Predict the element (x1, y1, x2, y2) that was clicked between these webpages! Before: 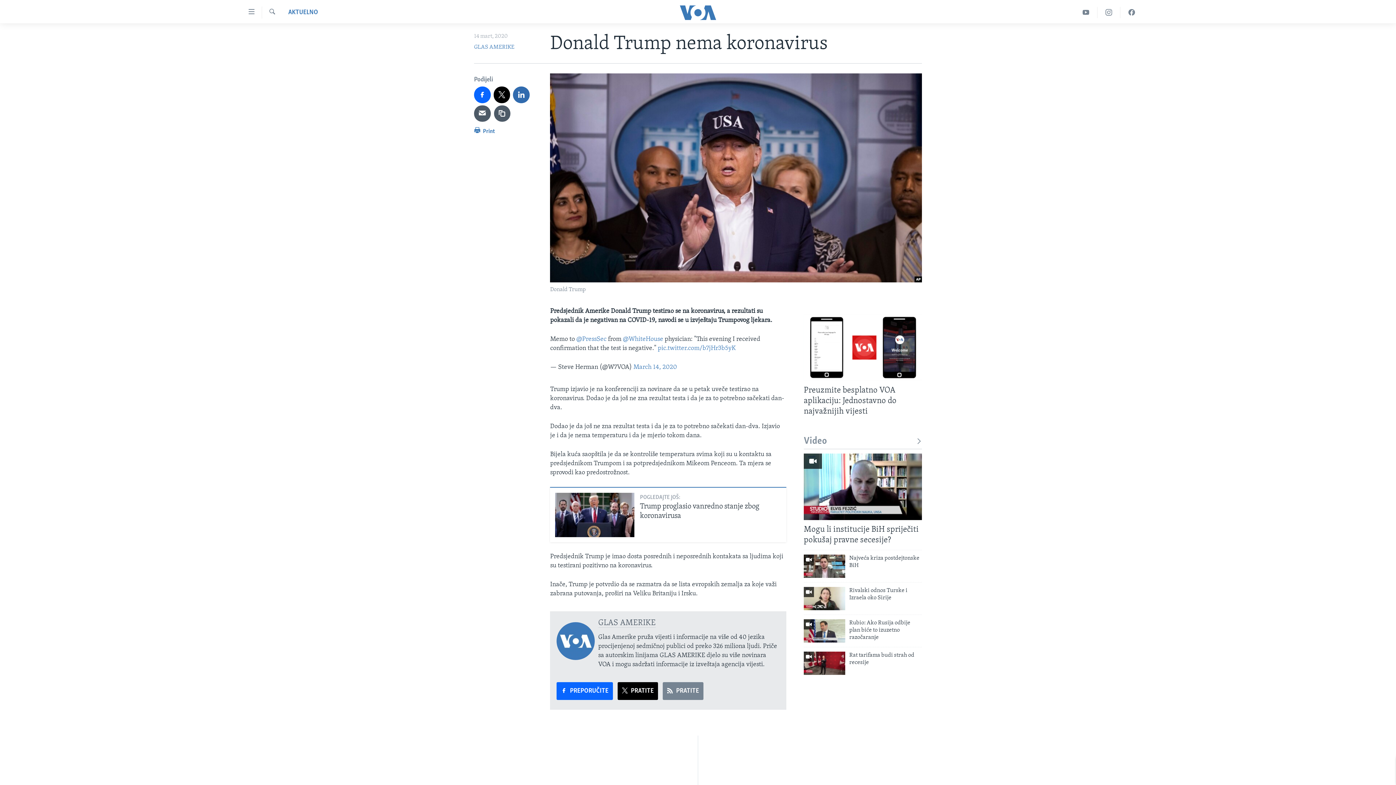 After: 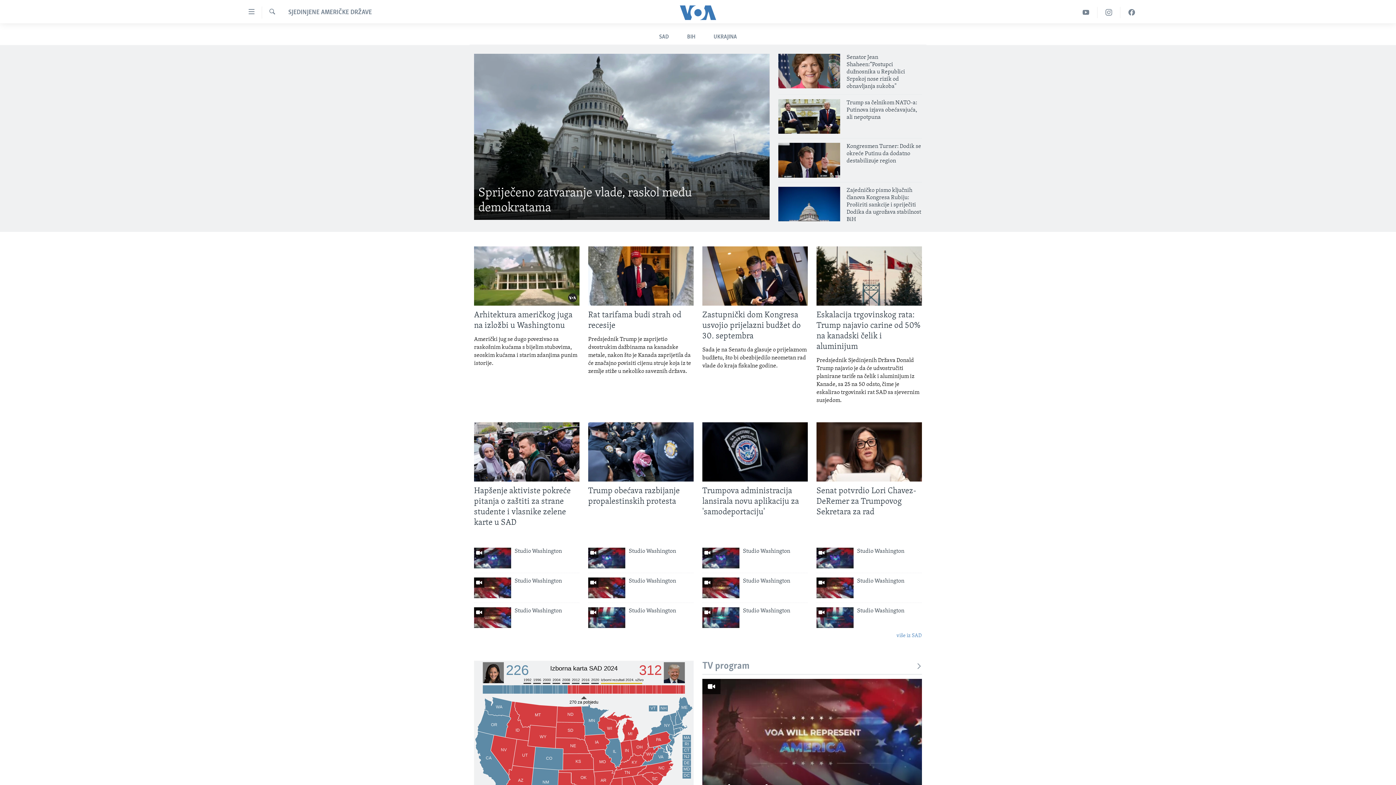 Action: bbox: (698, 773, 698, 781) label: SAD